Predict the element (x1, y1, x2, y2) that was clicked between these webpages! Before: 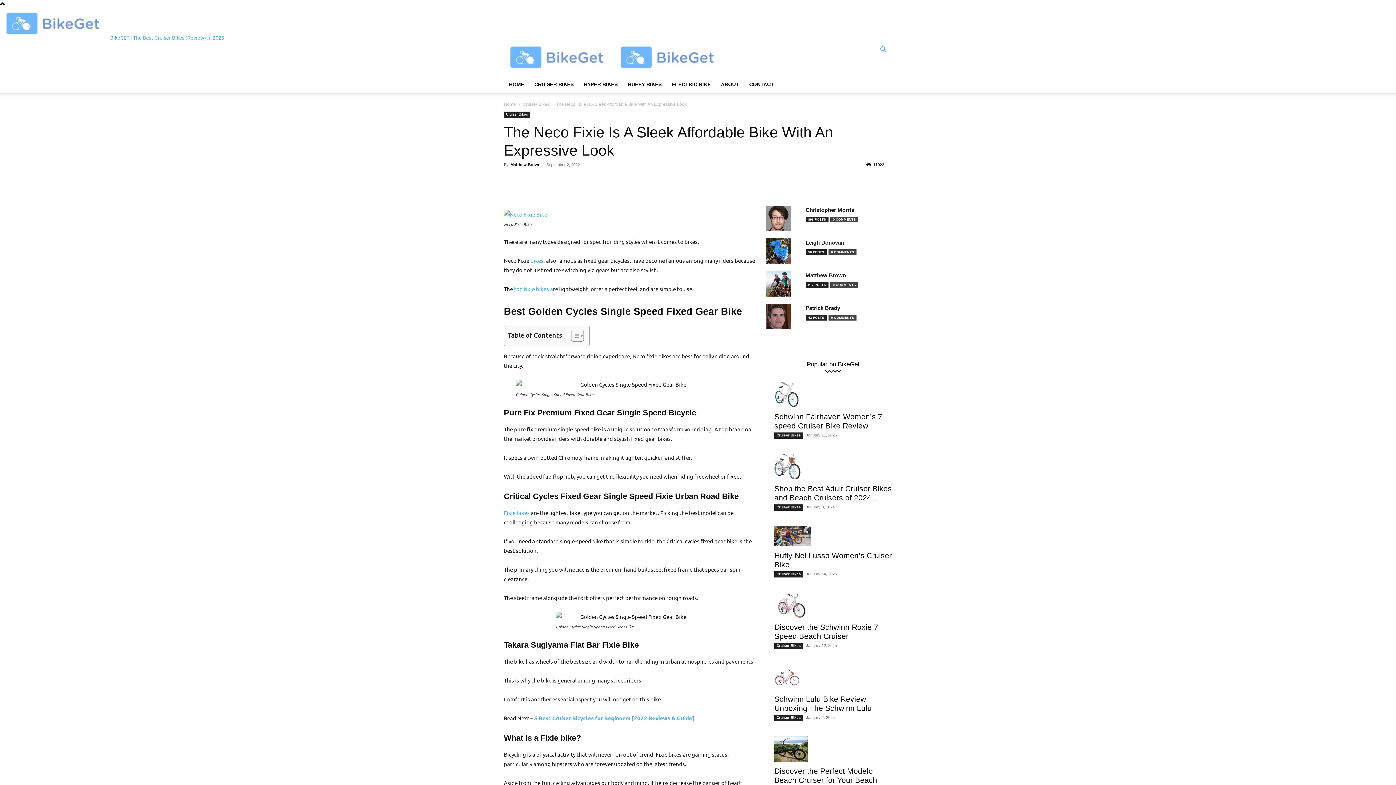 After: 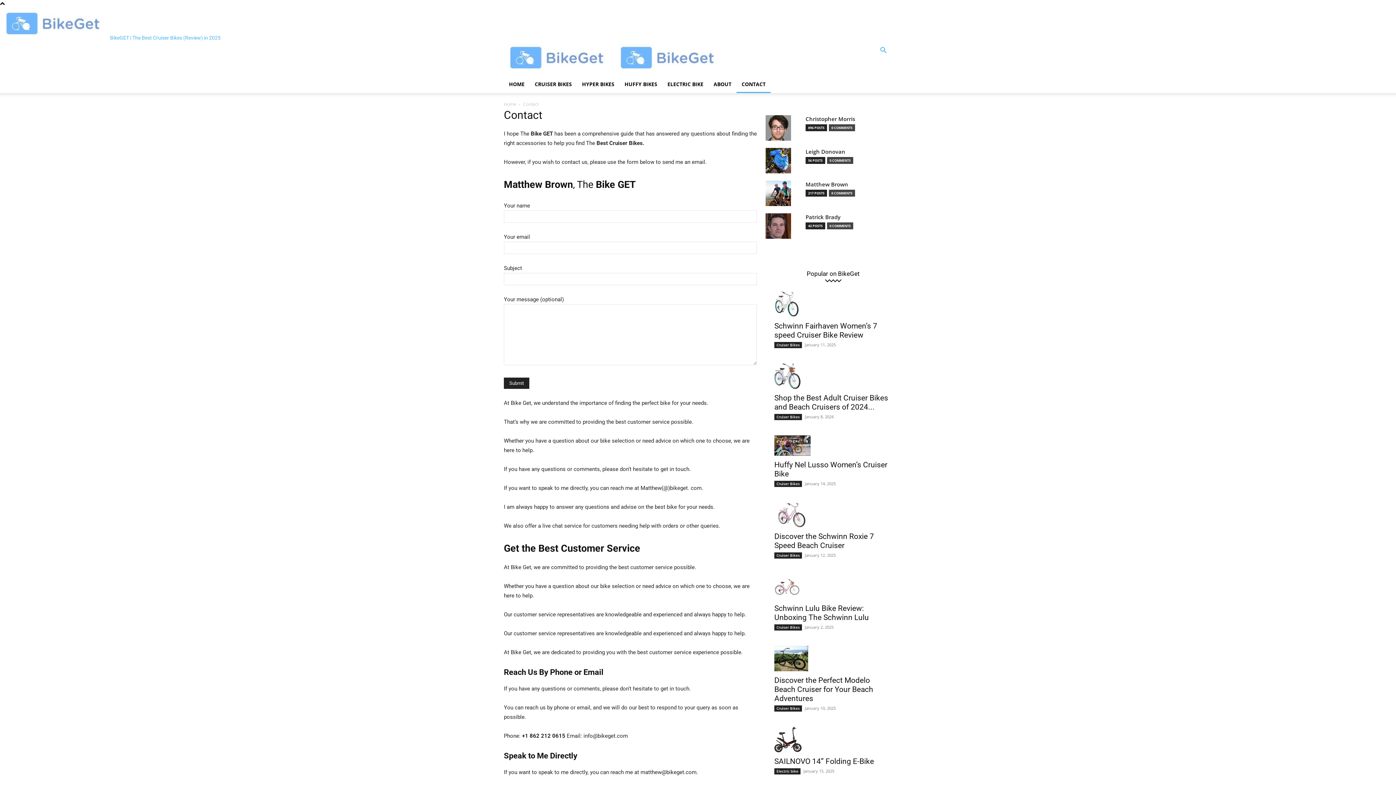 Action: label: CONTACT bbox: (744, 75, 779, 93)